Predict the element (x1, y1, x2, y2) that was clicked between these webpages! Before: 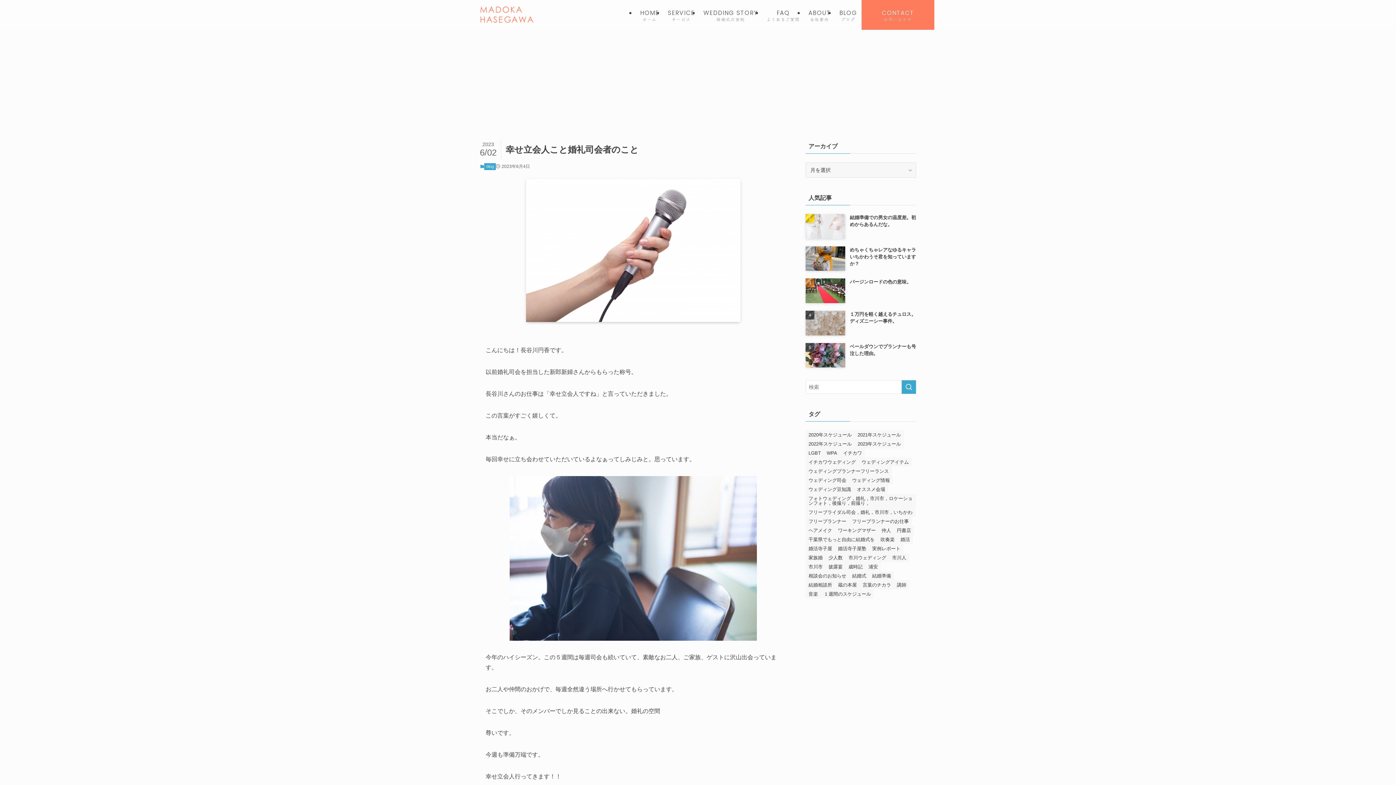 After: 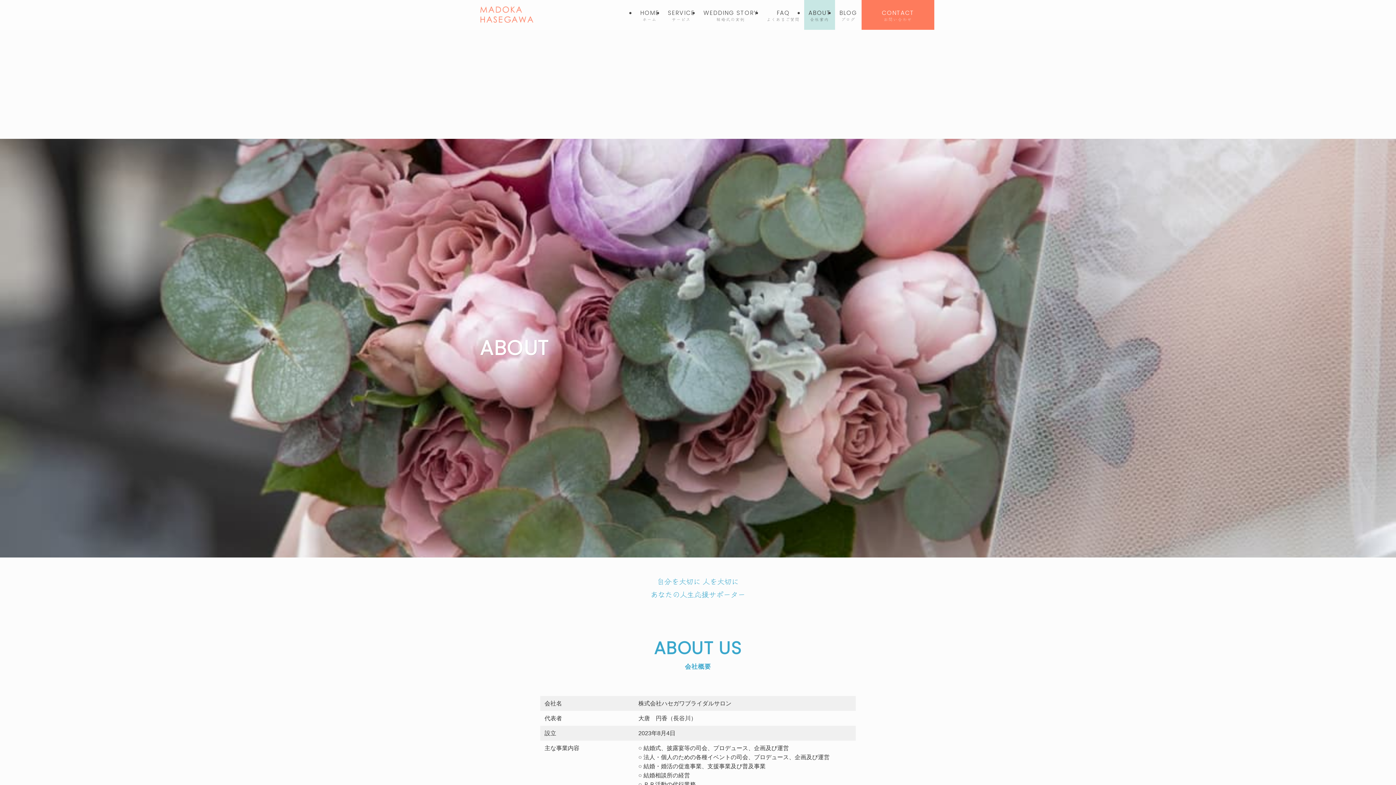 Action: label: ABOUT
会社案内 bbox: (804, 0, 835, 29)